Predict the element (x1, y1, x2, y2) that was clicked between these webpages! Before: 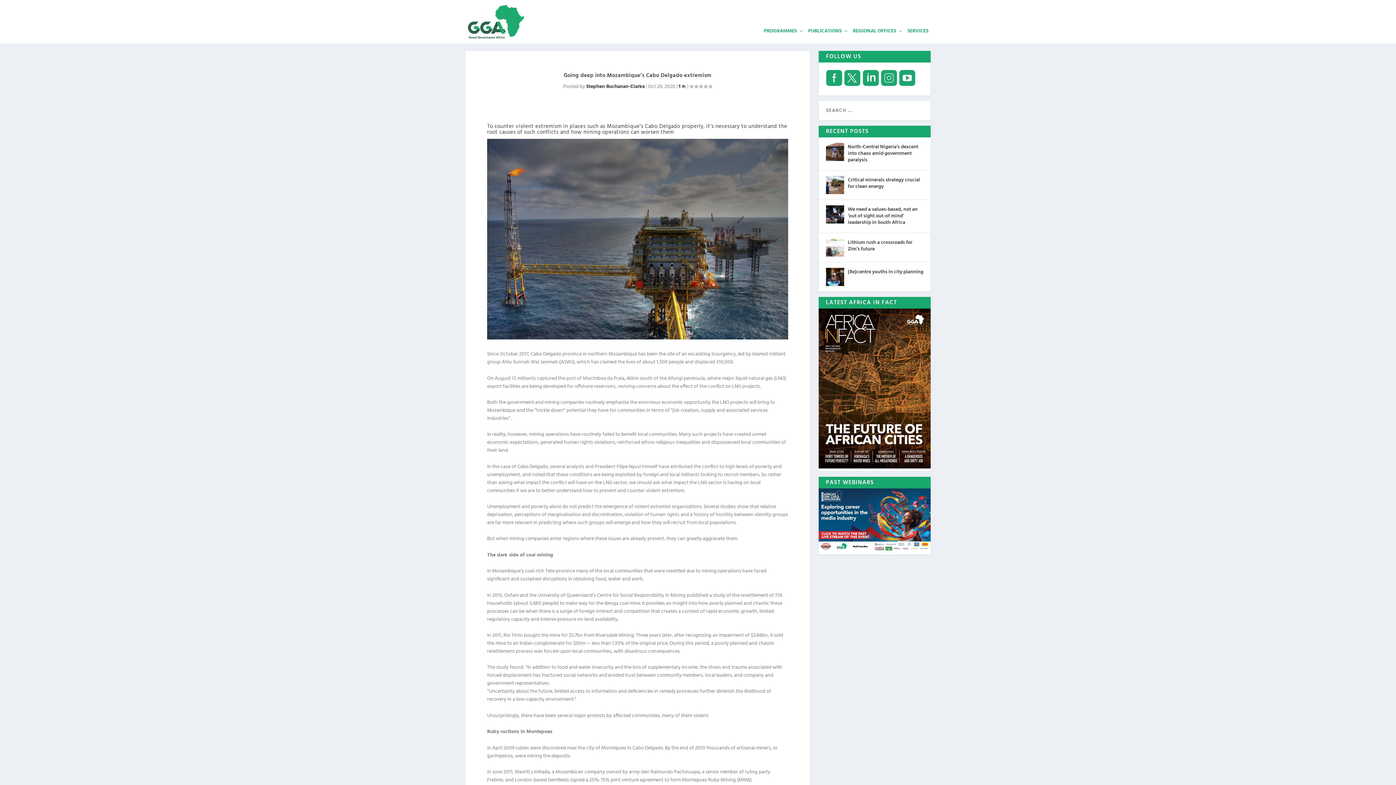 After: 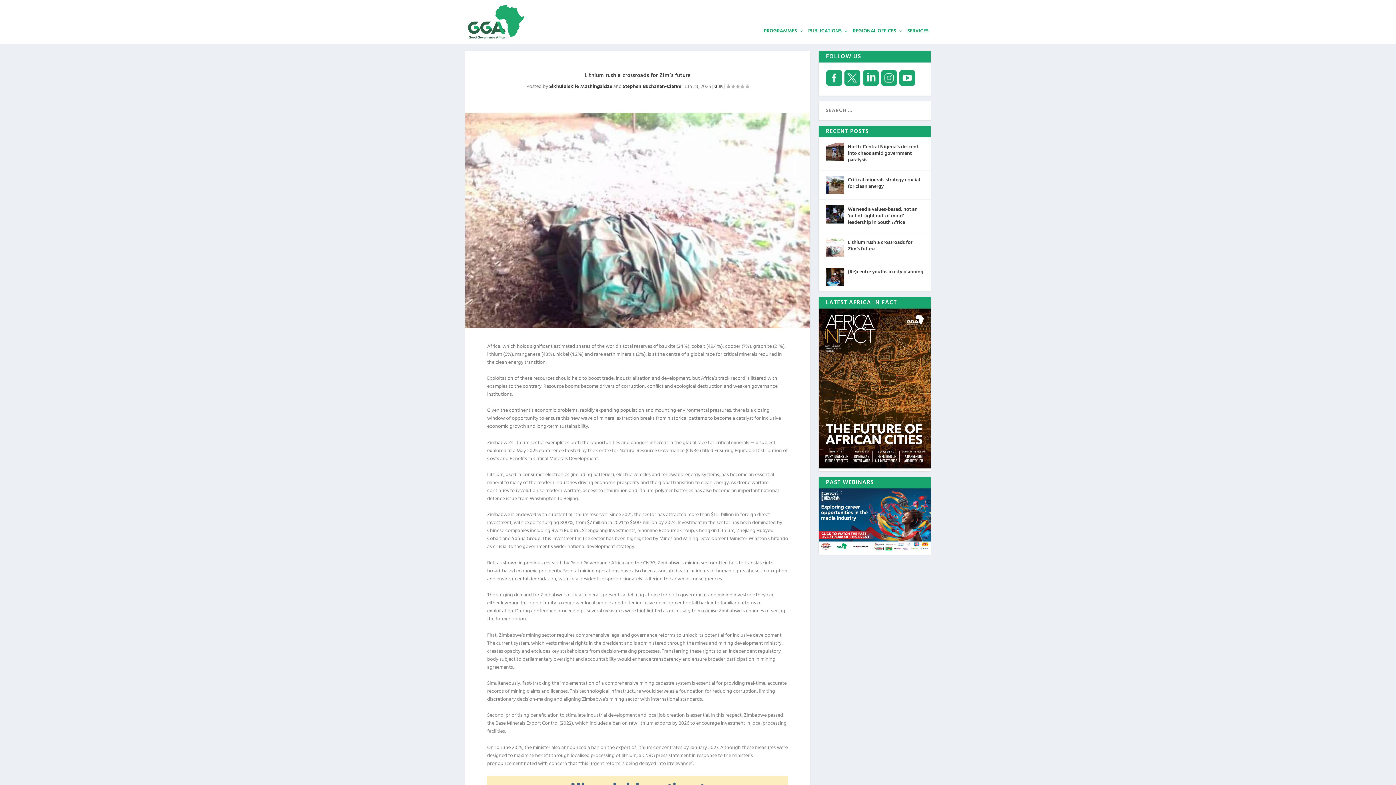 Action: label: Lithium rush a crossroads for Zim’s future bbox: (848, 238, 923, 253)